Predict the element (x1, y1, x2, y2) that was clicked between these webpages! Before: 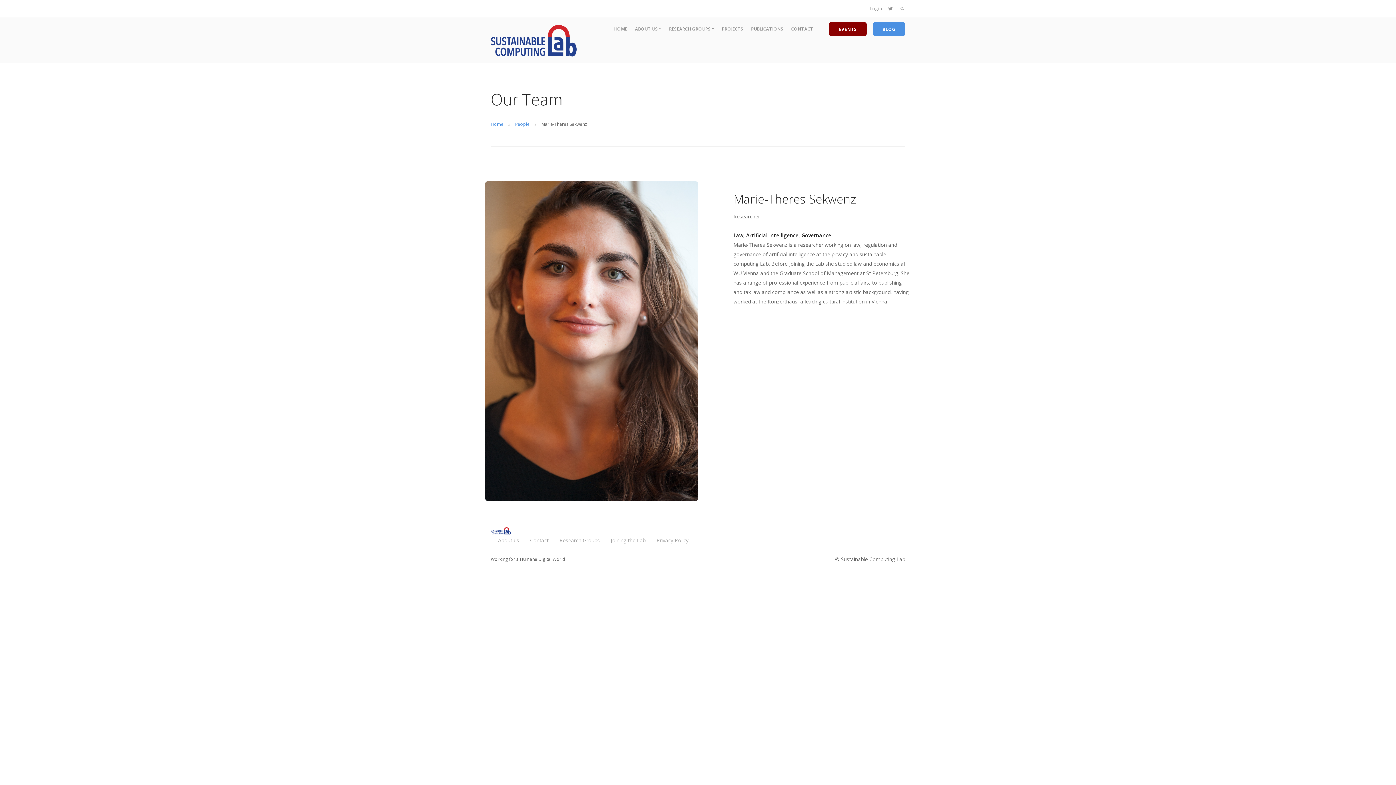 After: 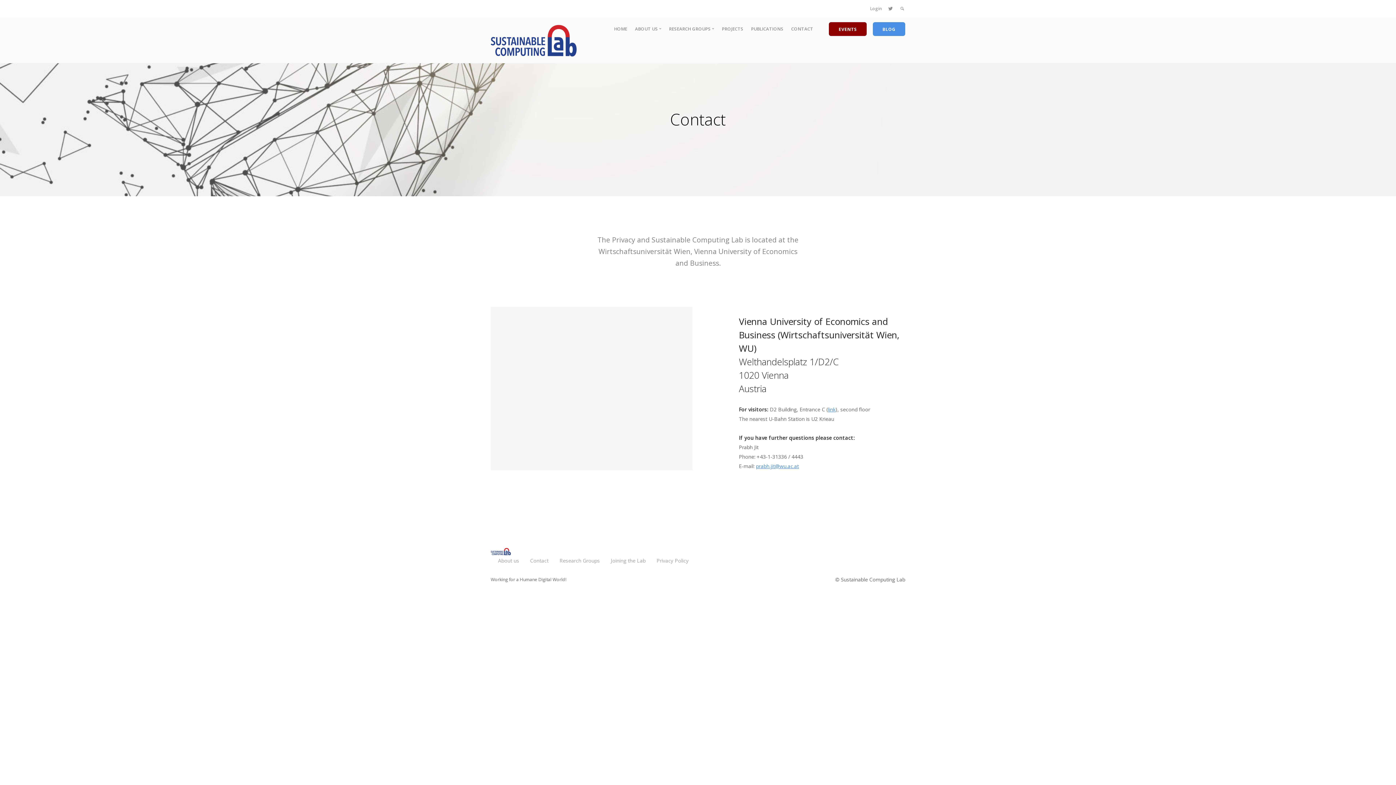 Action: bbox: (791, 25, 813, 31) label: CONTACT